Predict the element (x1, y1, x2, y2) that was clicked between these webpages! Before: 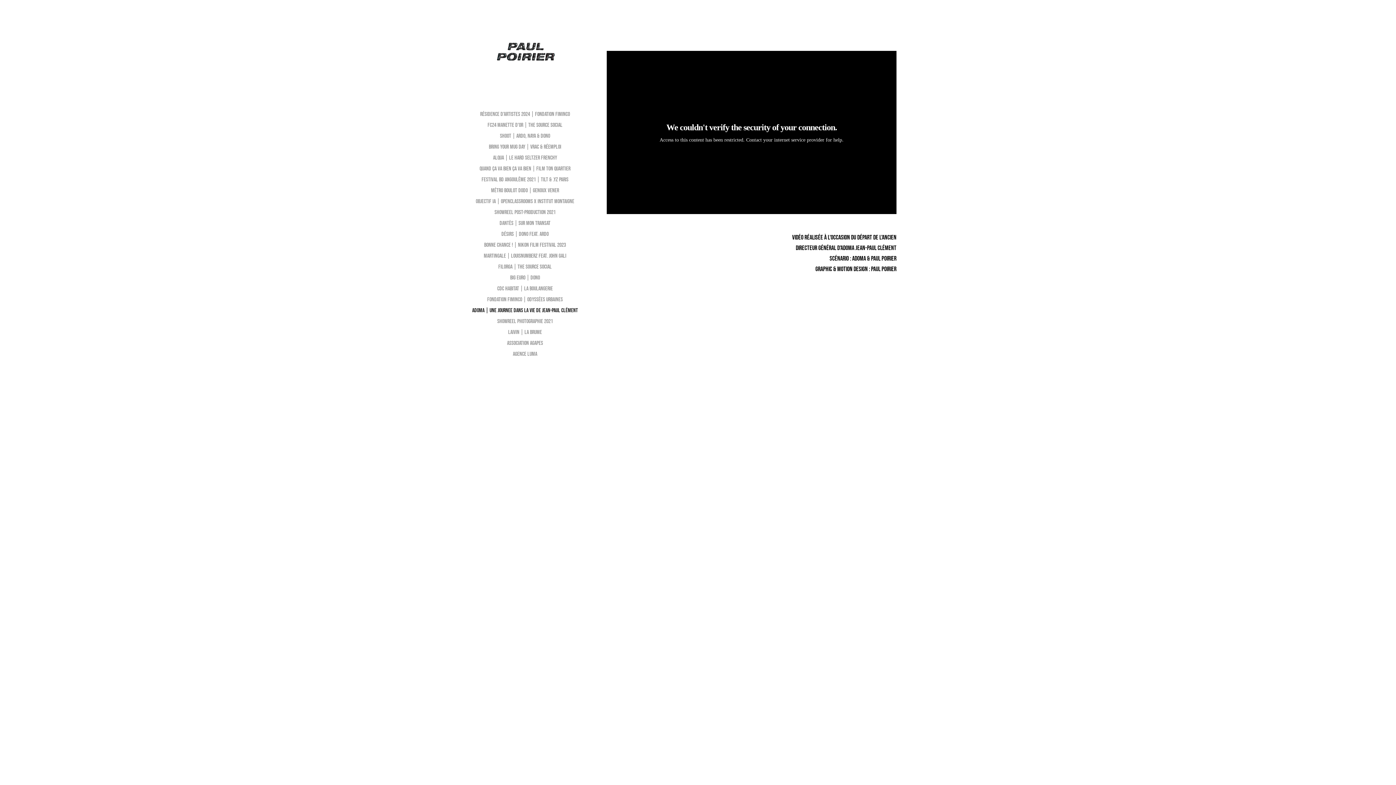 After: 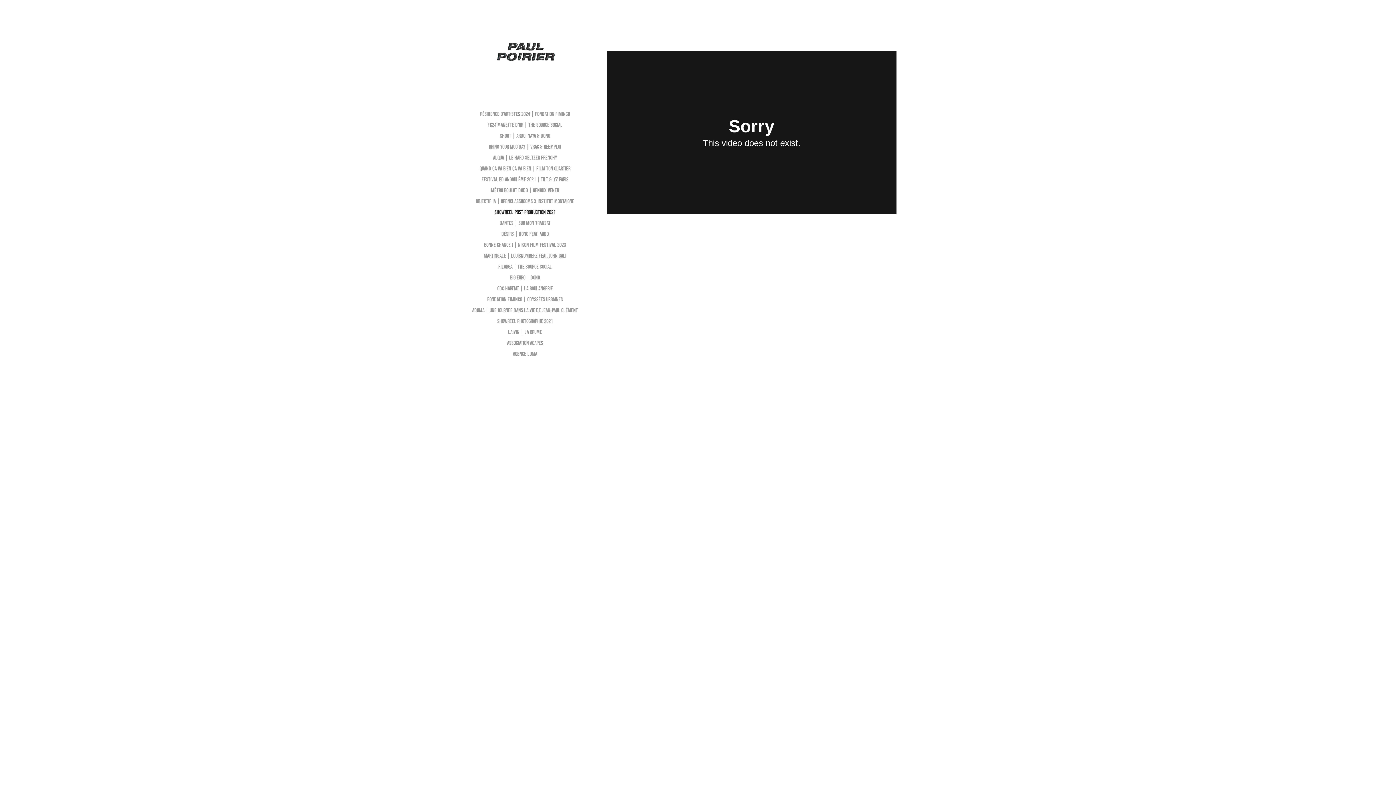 Action: bbox: (494, 208, 555, 215) label: SHOWREEL POST-PRODUCTION 2021